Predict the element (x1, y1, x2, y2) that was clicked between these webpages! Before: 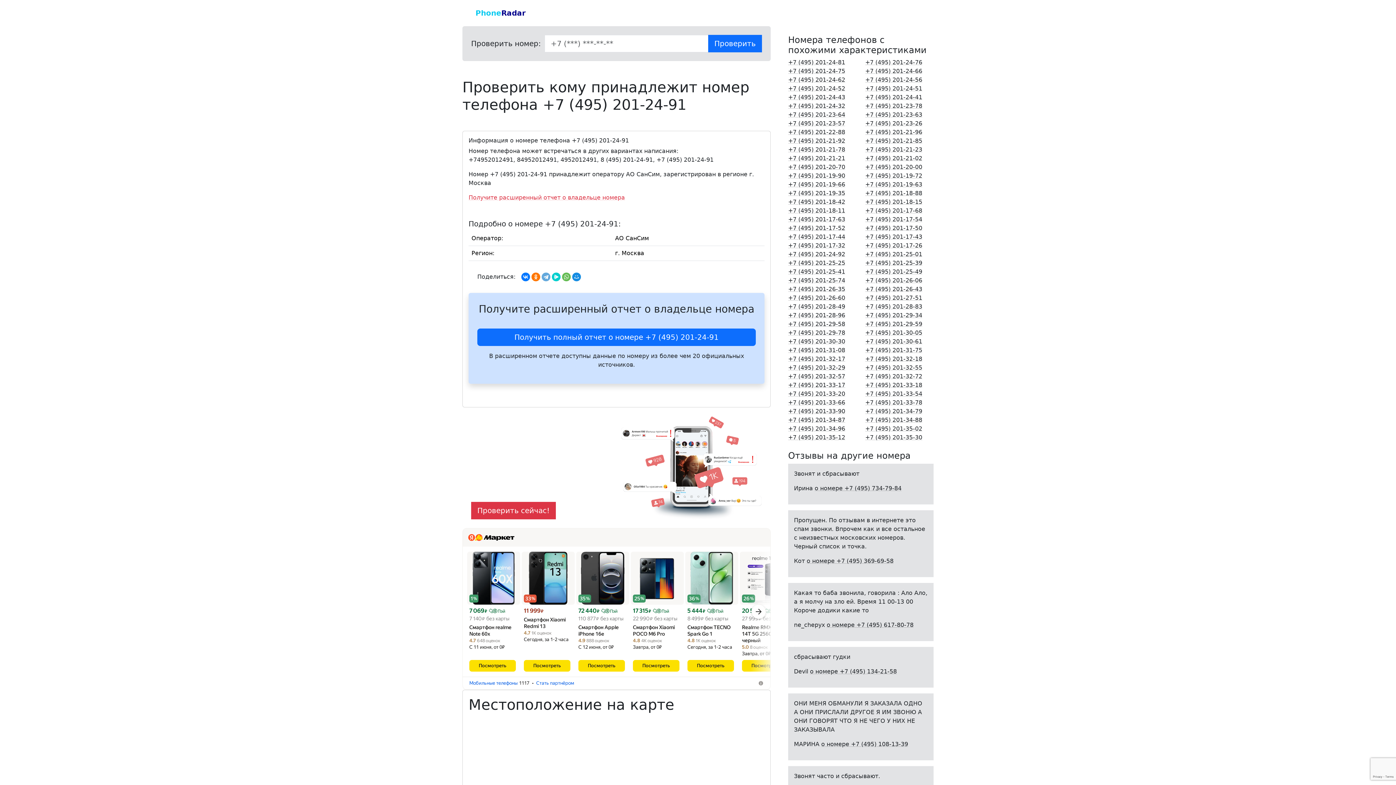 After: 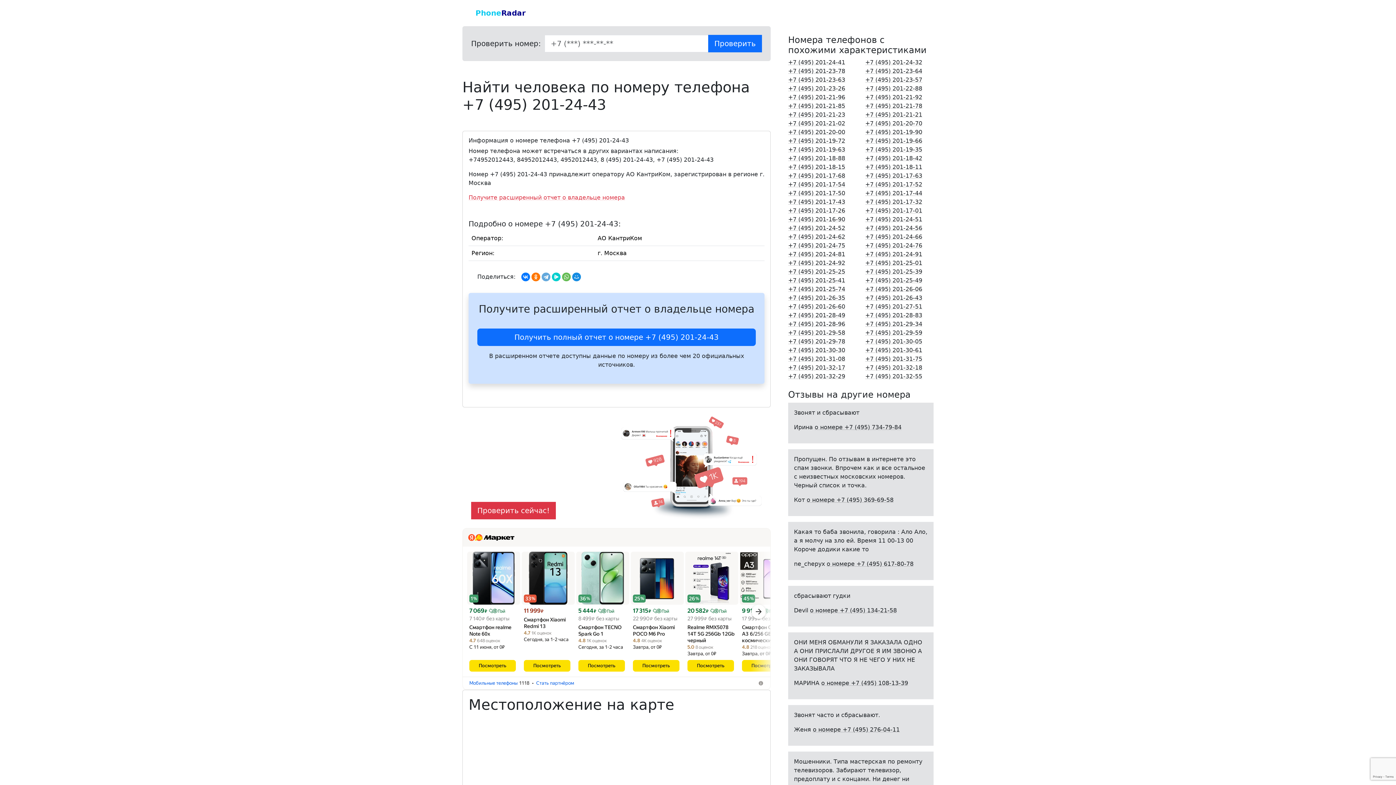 Action: bbox: (788, 93, 845, 100) label: +7 (495) 201-24-43